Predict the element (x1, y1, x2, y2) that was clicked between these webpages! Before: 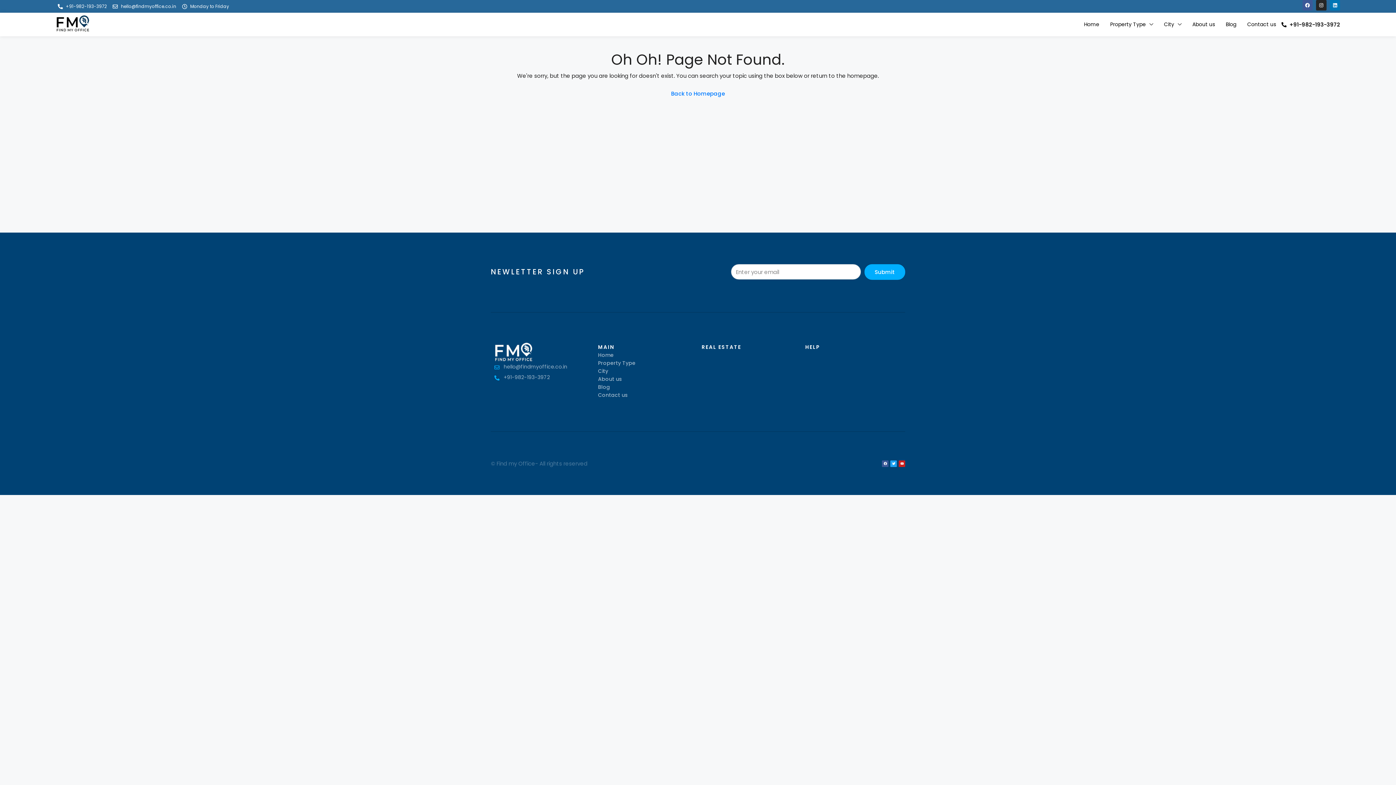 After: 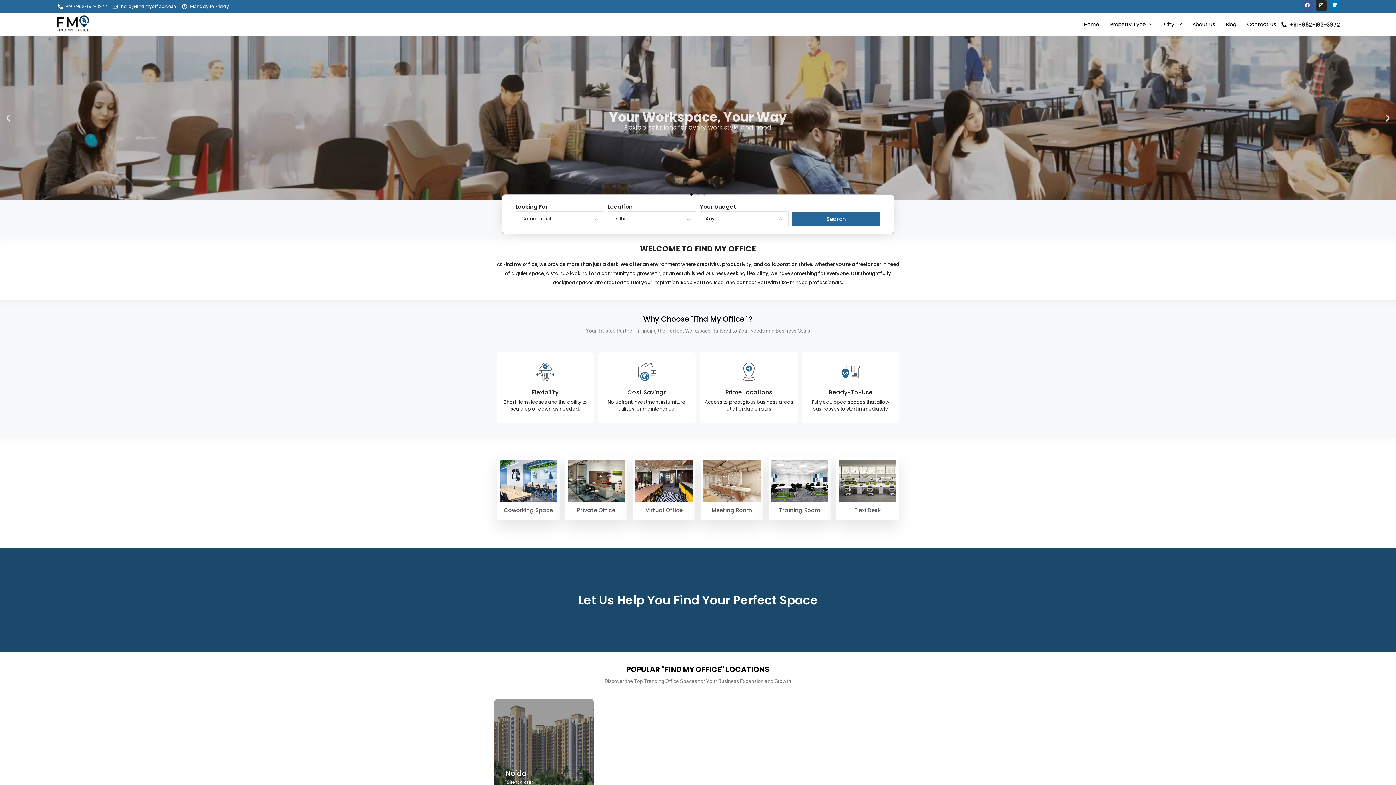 Action: bbox: (55, 20, 89, 27)